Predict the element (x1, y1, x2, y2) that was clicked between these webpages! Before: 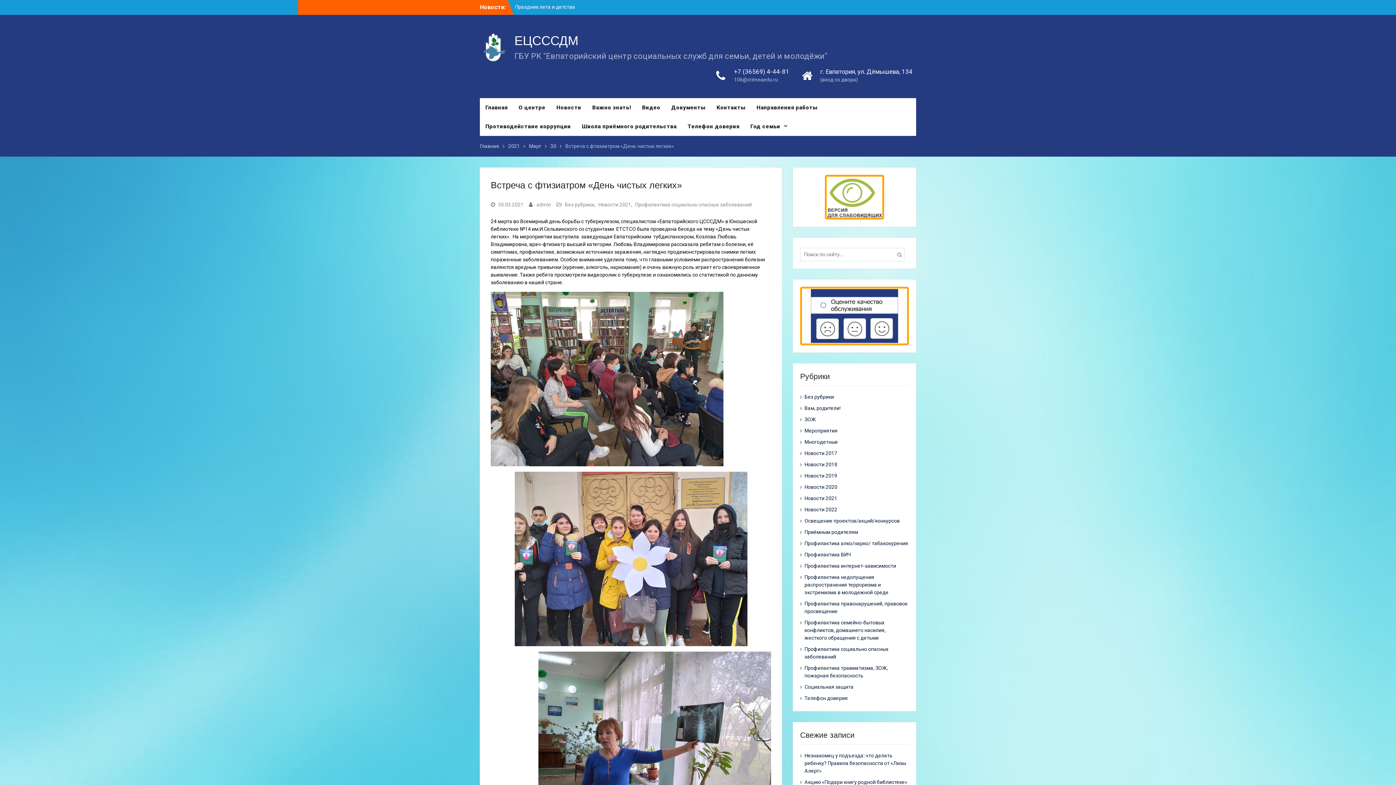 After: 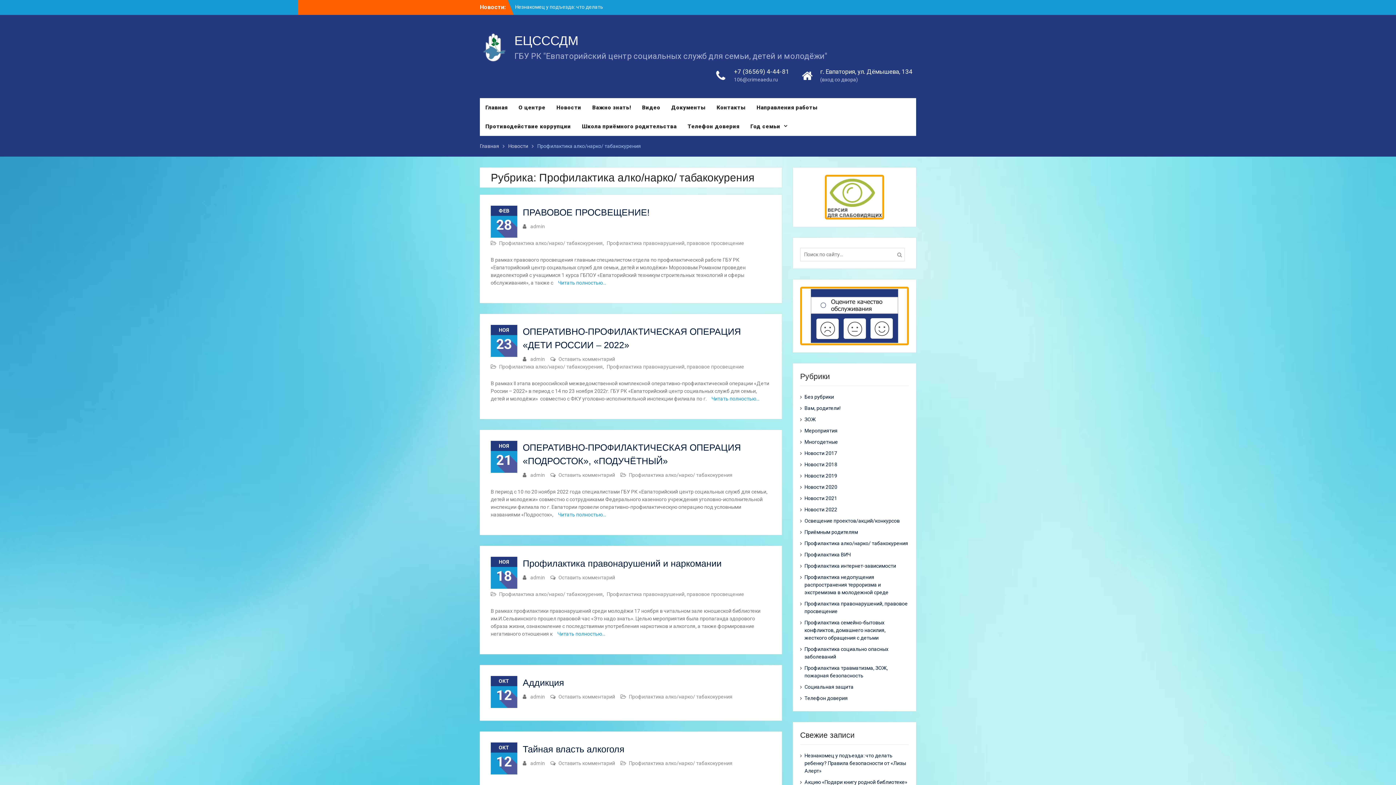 Action: bbox: (804, 540, 908, 547) label: Профилактика алко/нарко/ табакокурения